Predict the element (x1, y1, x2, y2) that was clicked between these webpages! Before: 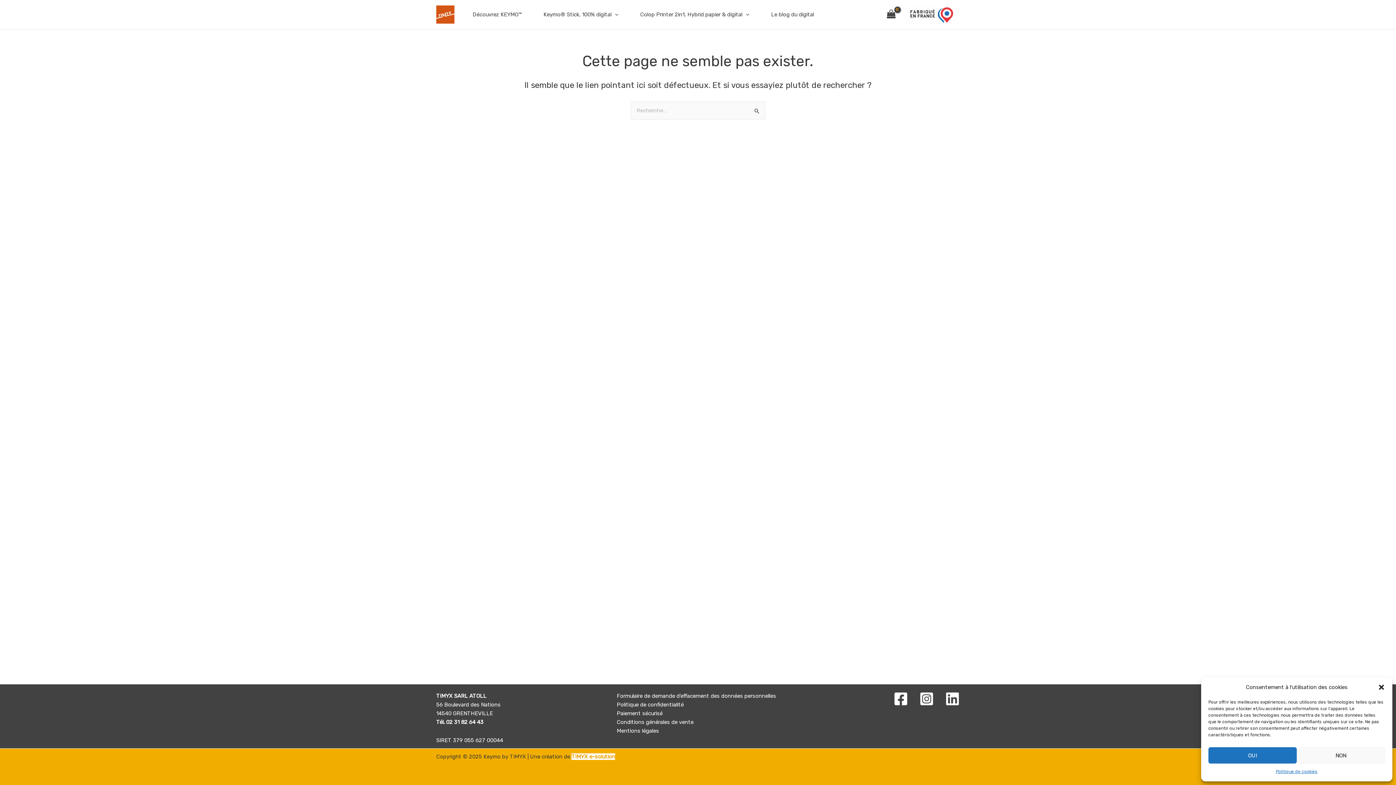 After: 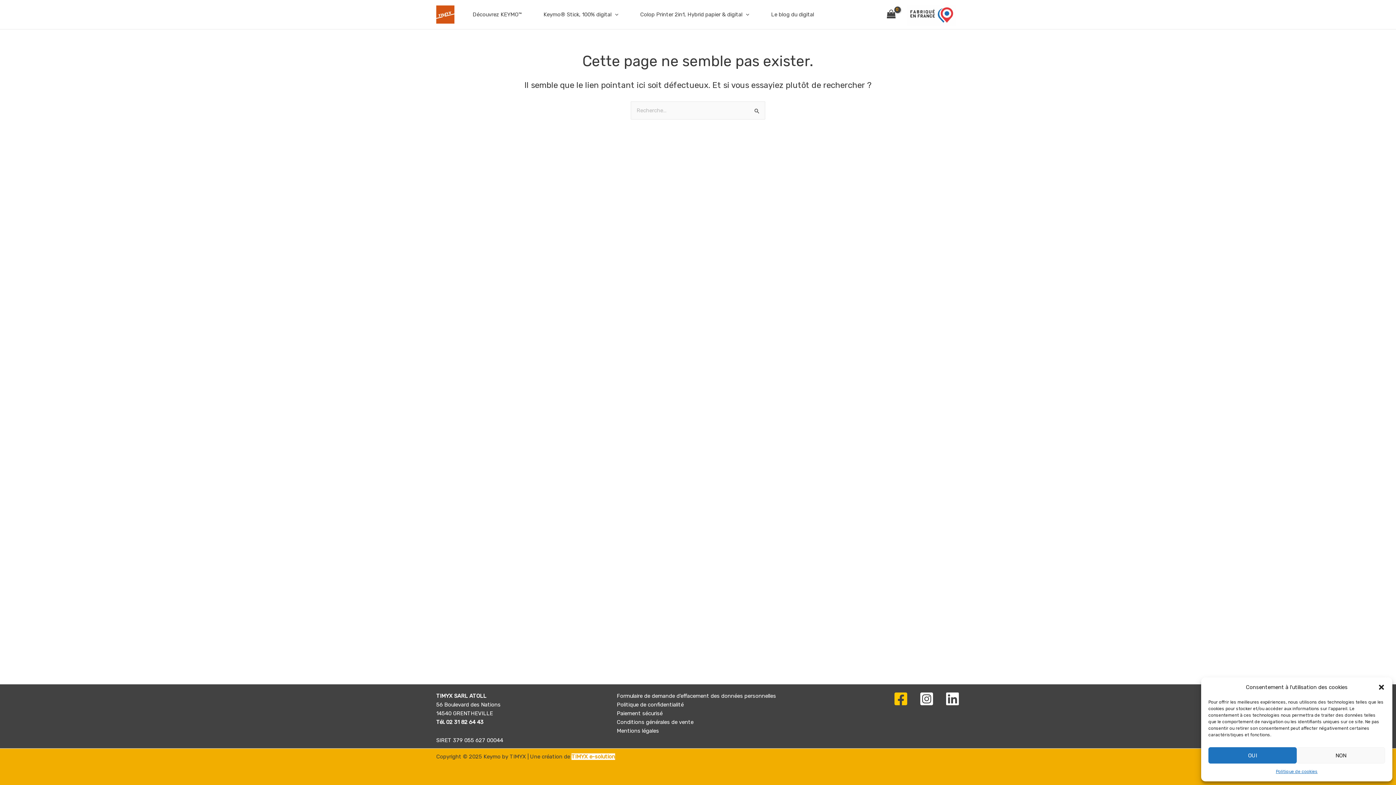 Action: label: Facebook bbox: (893, 691, 908, 706)